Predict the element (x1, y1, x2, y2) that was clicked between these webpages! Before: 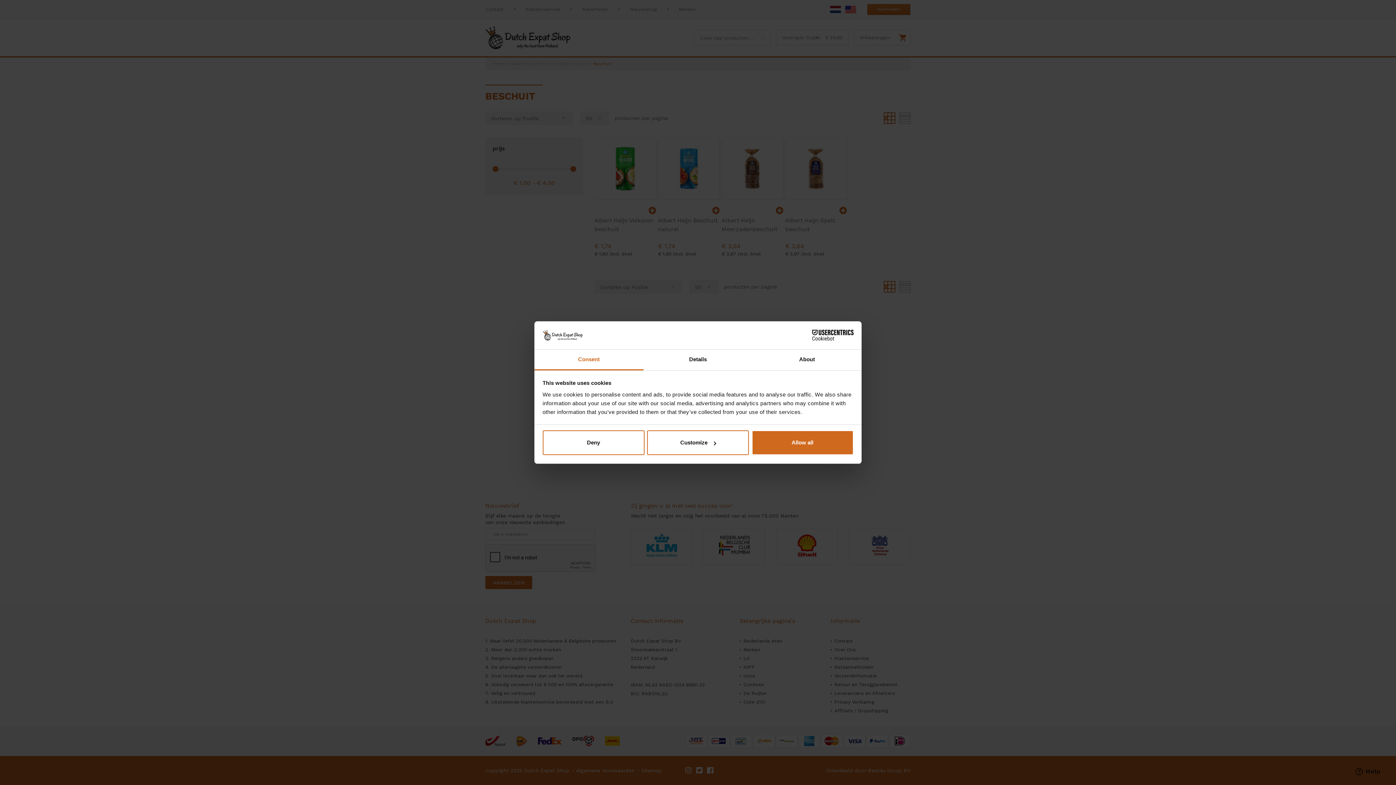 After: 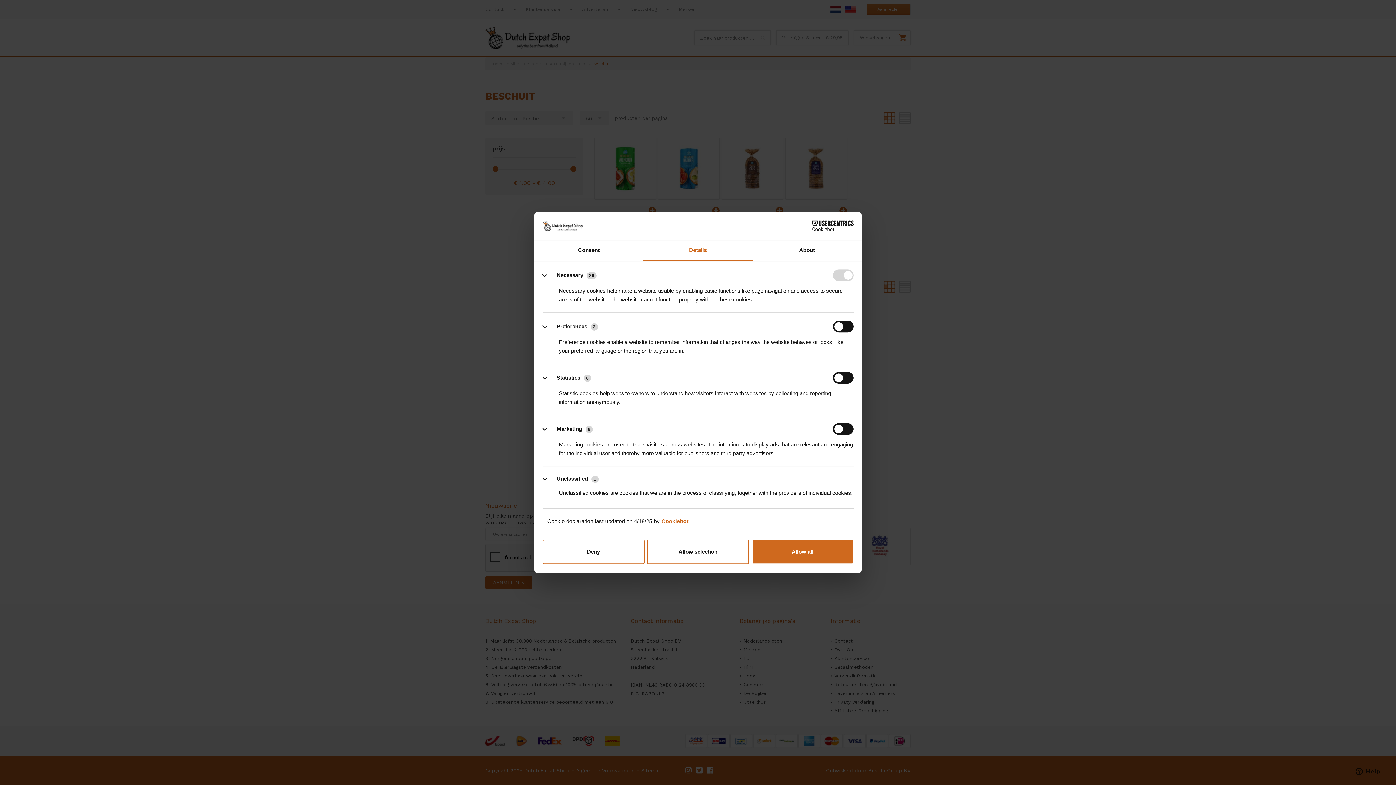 Action: label: Details bbox: (643, 349, 752, 370)